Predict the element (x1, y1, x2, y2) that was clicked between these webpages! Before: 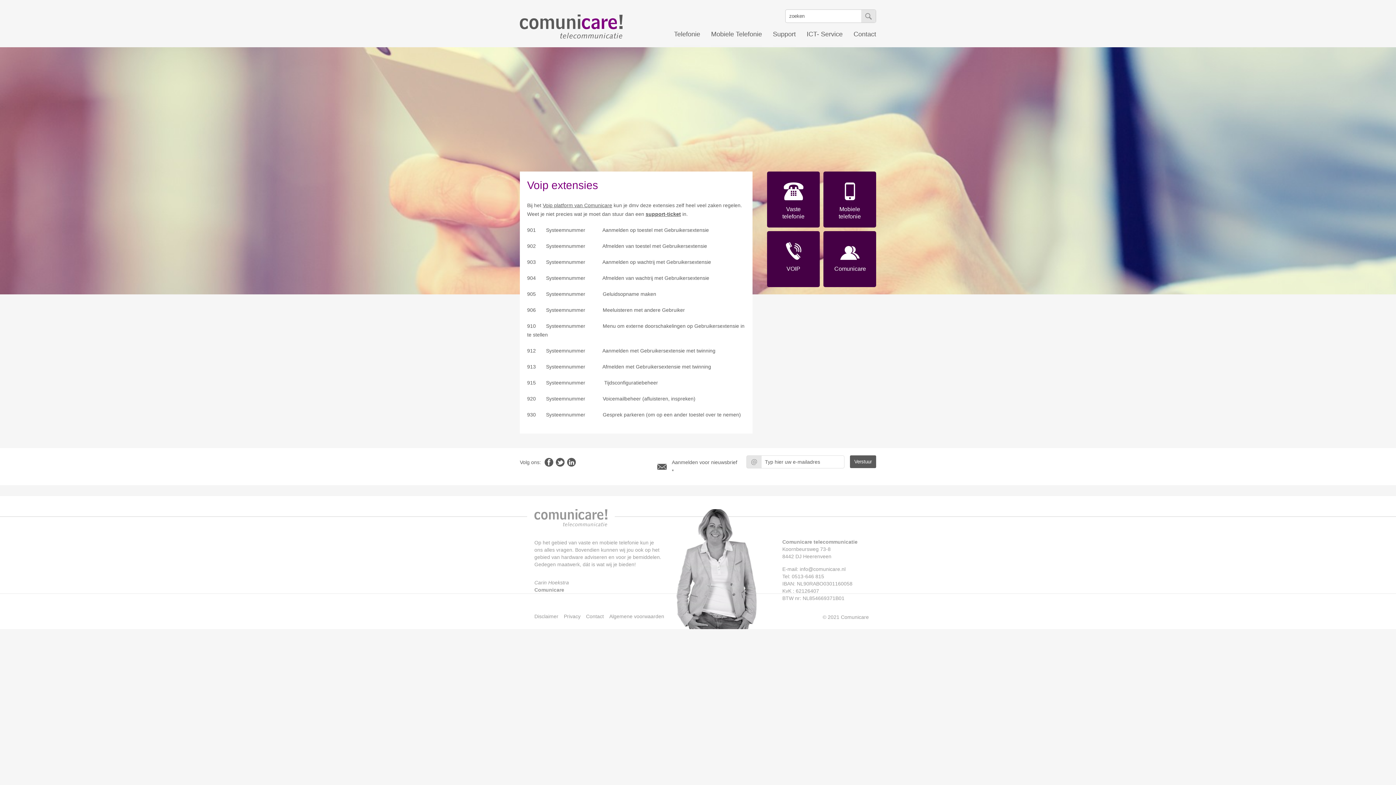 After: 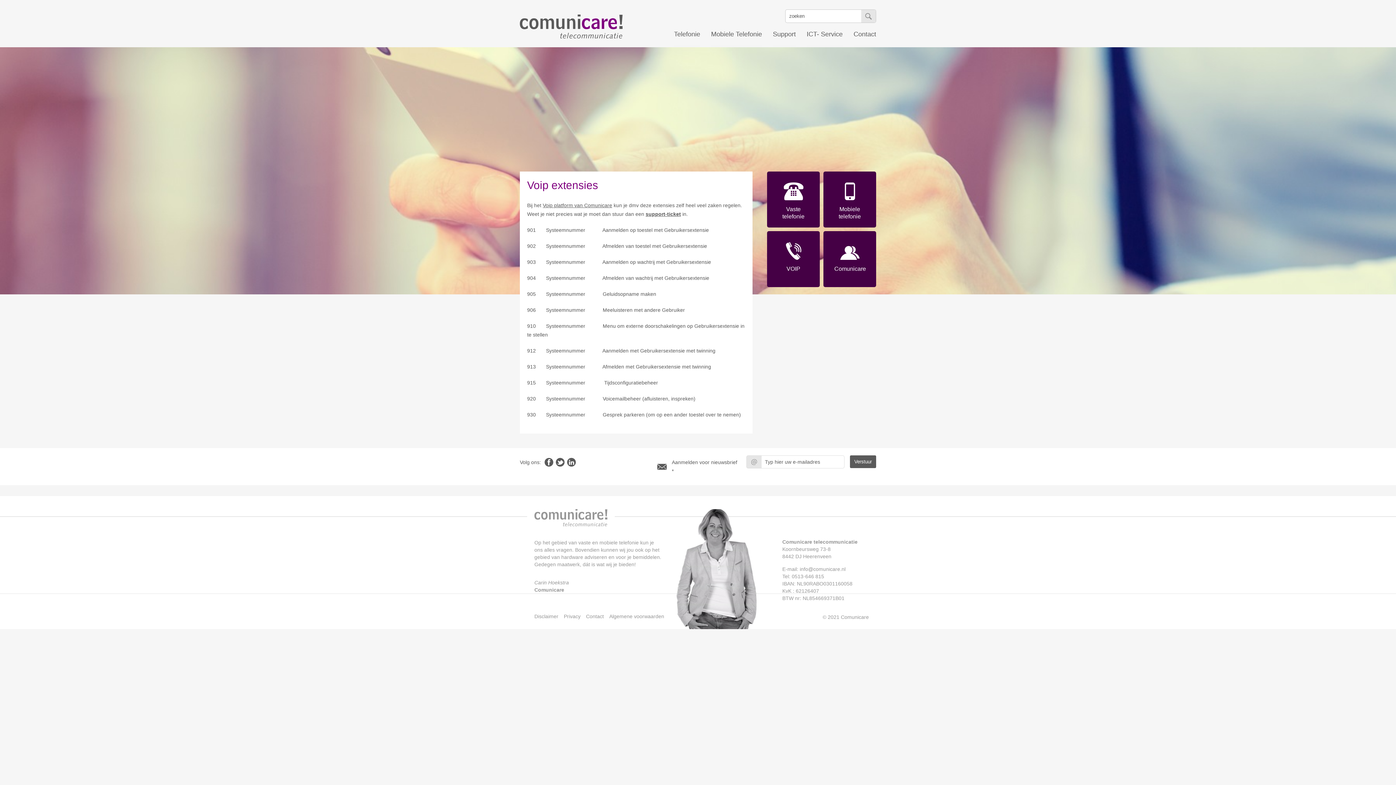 Action: bbox: (544, 458, 553, 466) label: Facebook